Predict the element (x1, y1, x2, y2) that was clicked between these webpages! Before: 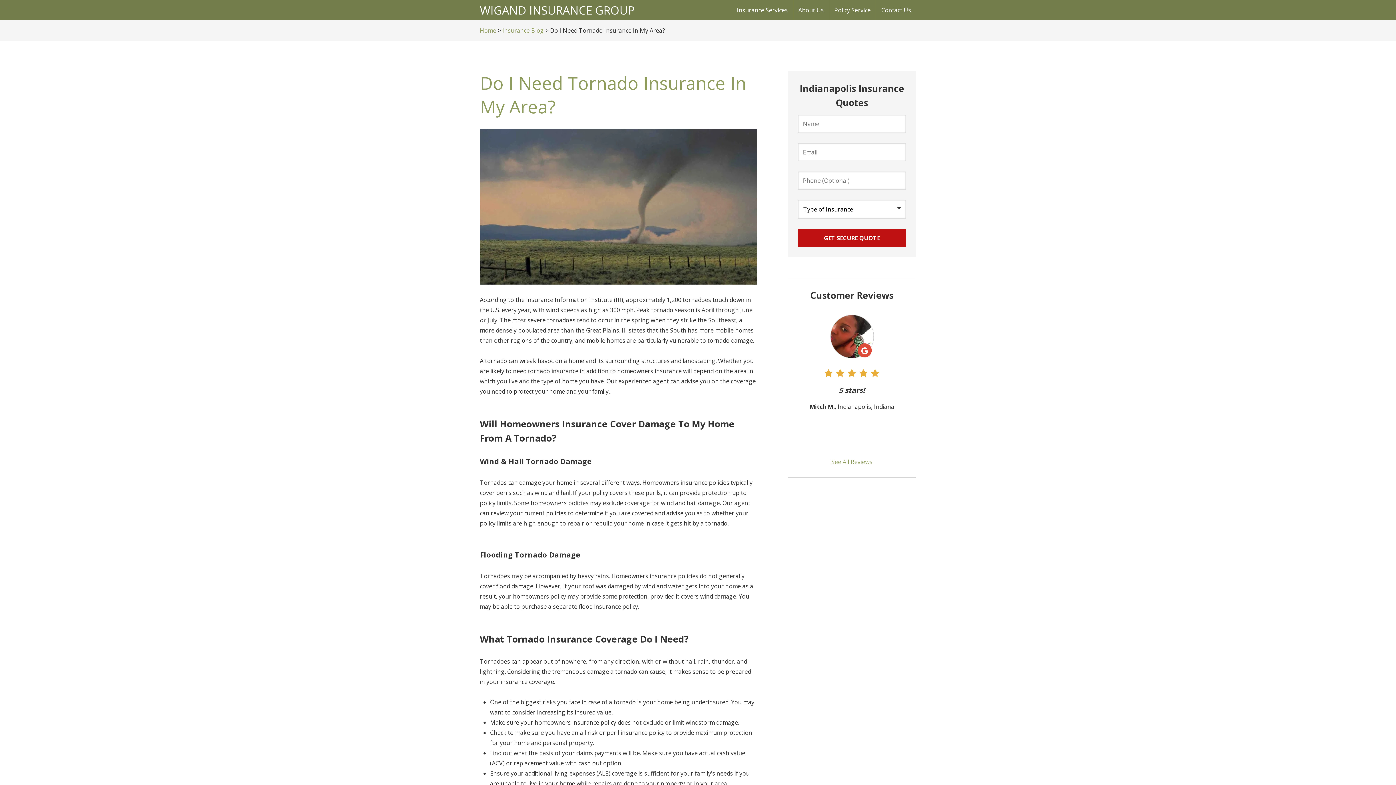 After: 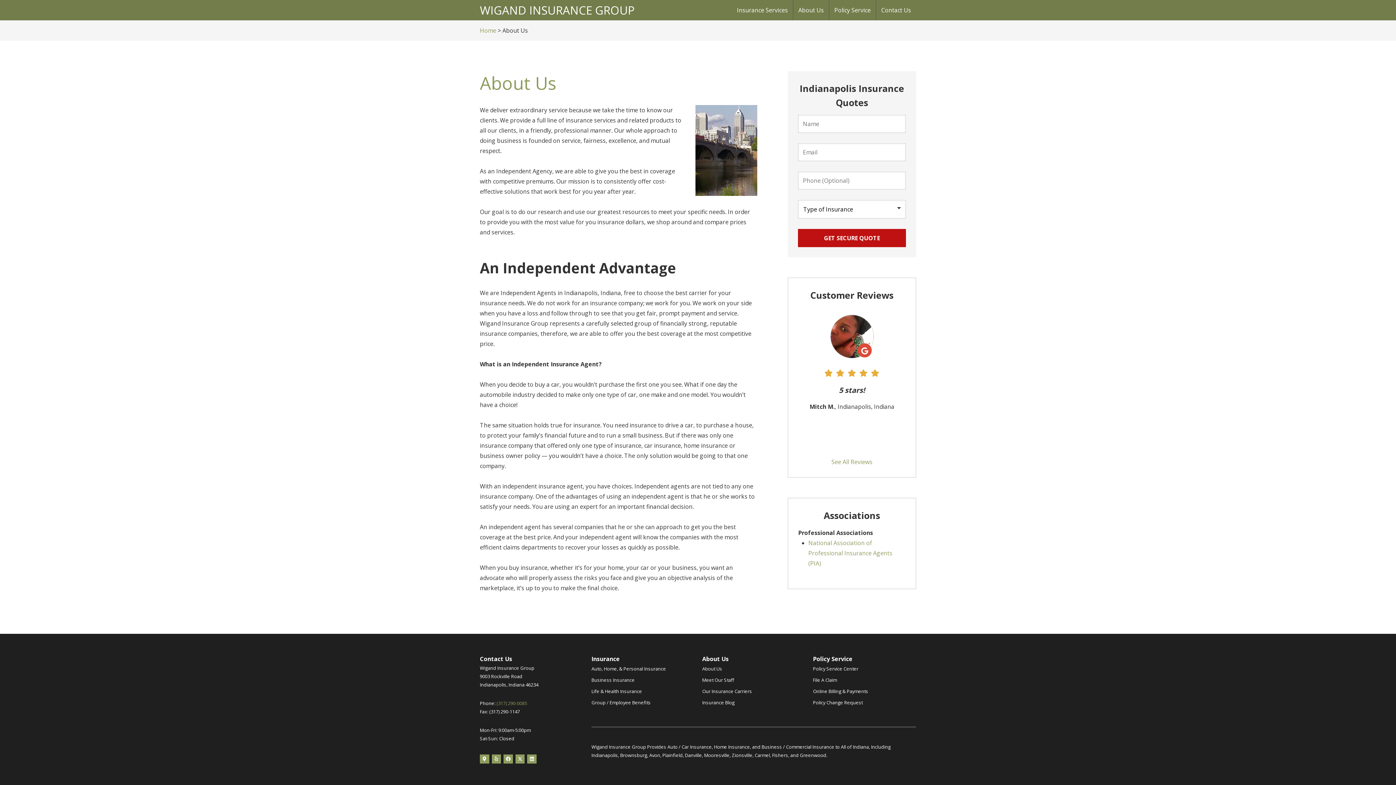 Action: bbox: (793, 0, 829, 20) label: About Us